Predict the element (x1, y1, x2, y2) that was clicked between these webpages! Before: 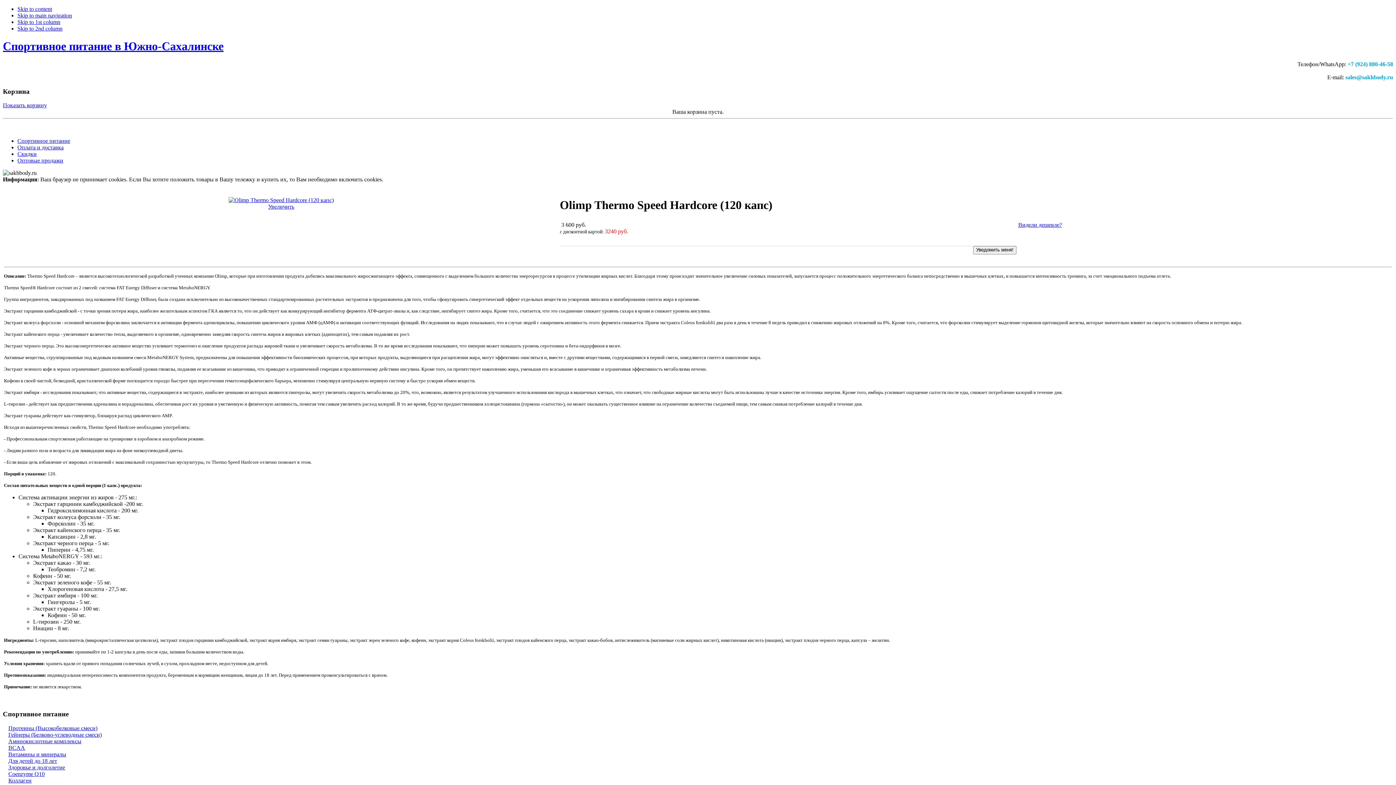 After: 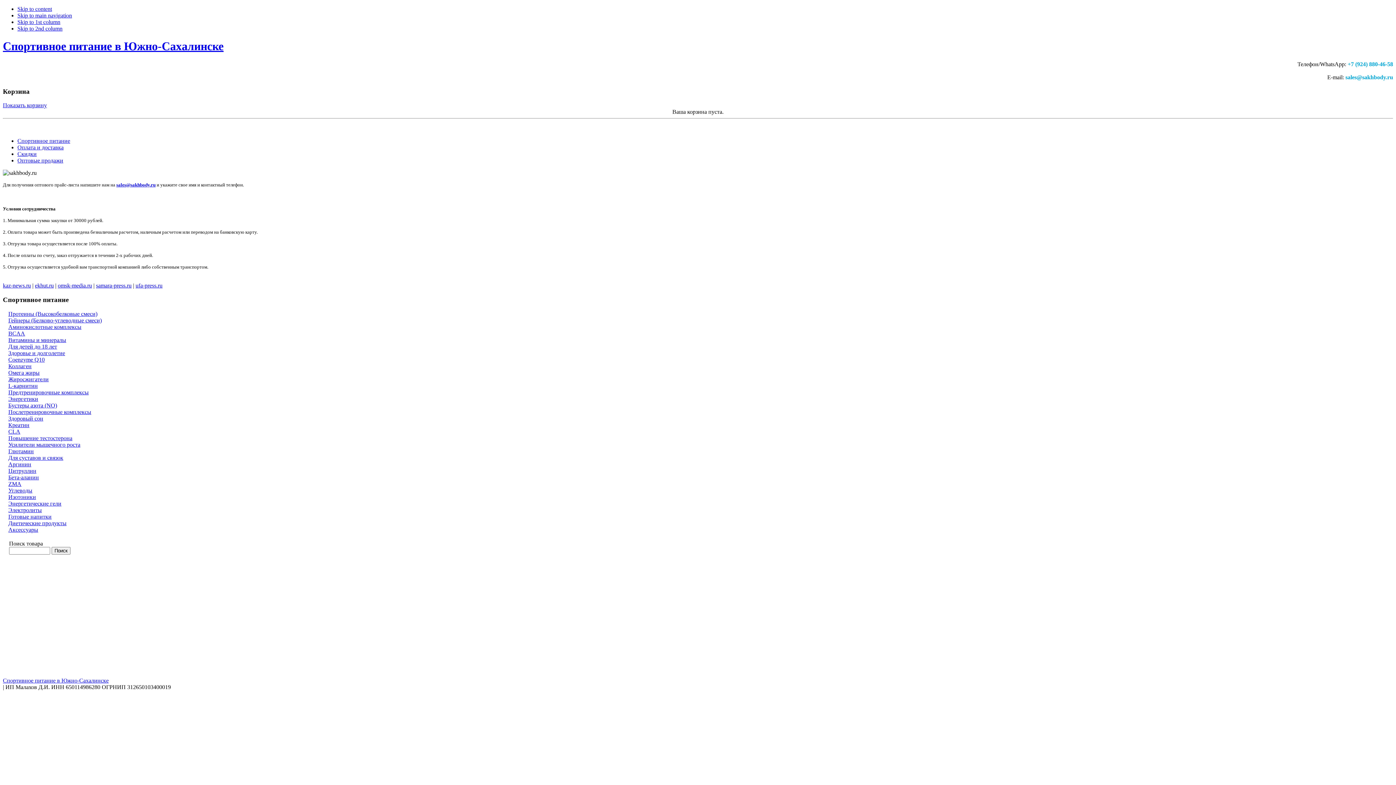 Action: bbox: (17, 157, 63, 163) label: Оптовые продажи